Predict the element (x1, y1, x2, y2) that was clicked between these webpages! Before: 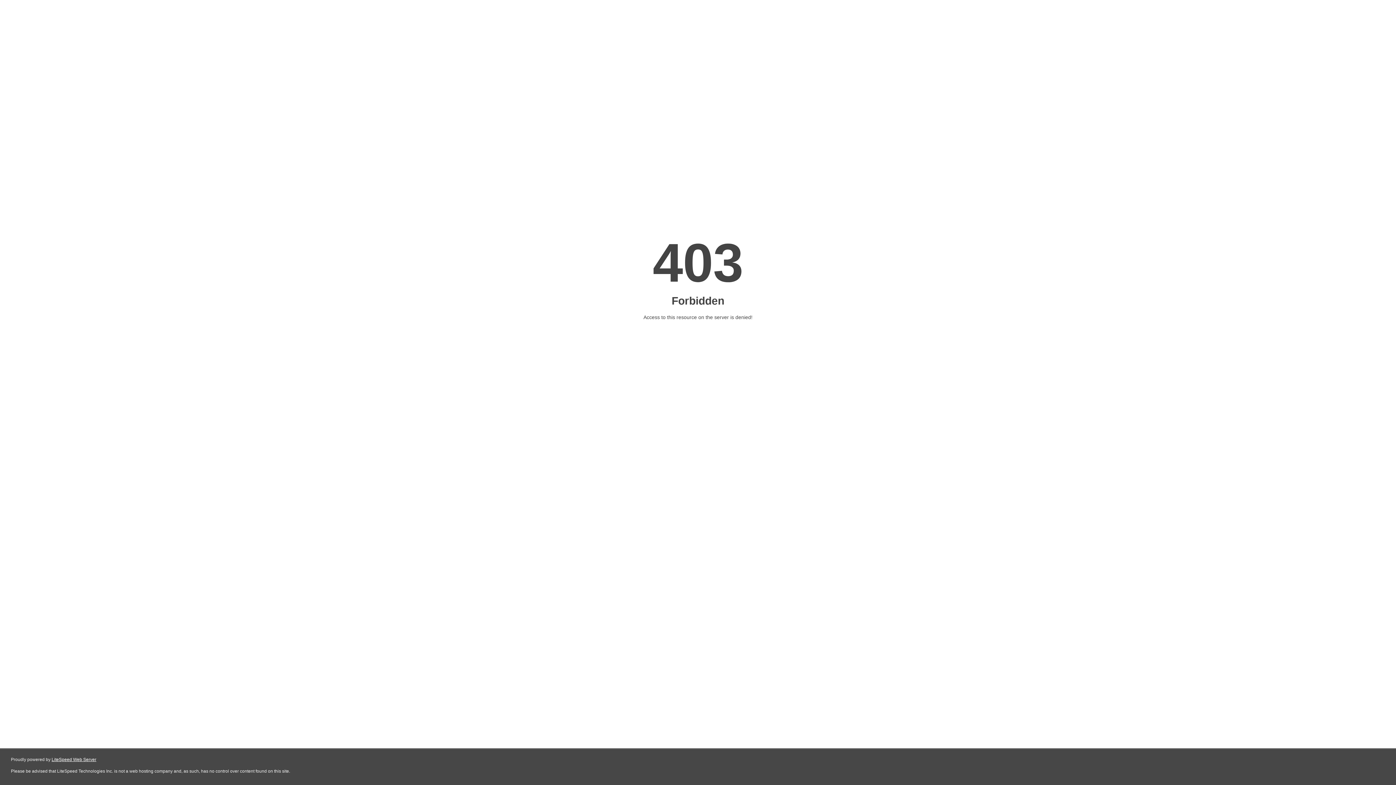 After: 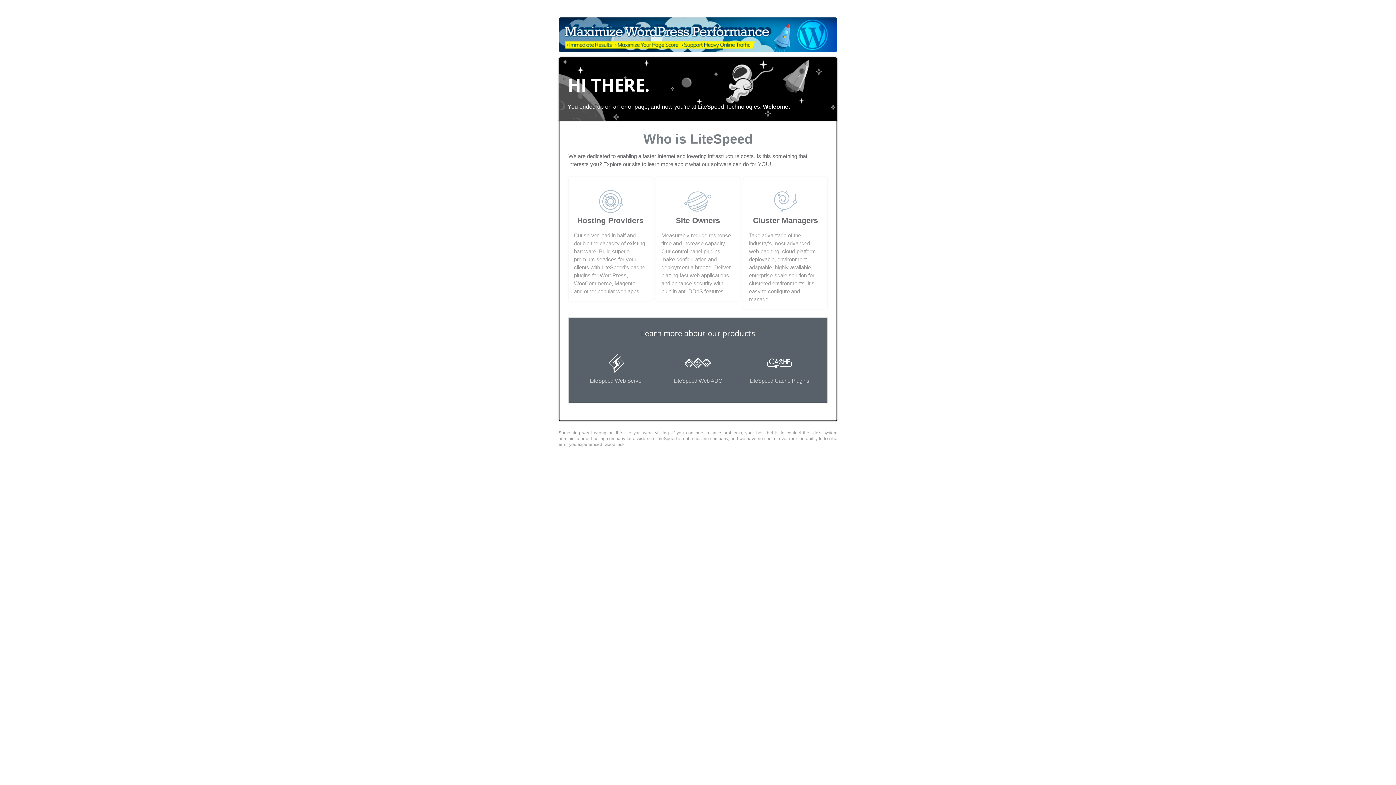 Action: label: LiteSpeed Web Server bbox: (51, 757, 96, 762)